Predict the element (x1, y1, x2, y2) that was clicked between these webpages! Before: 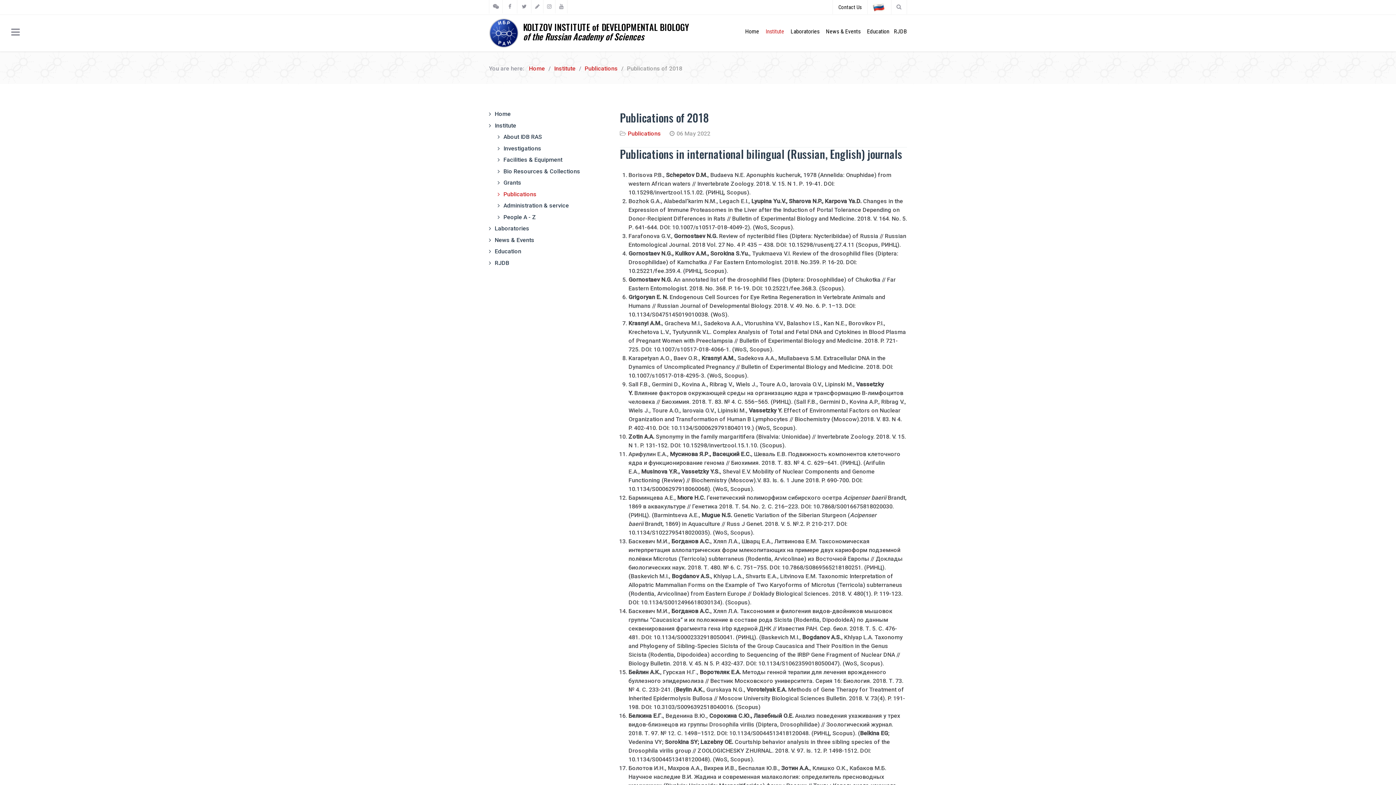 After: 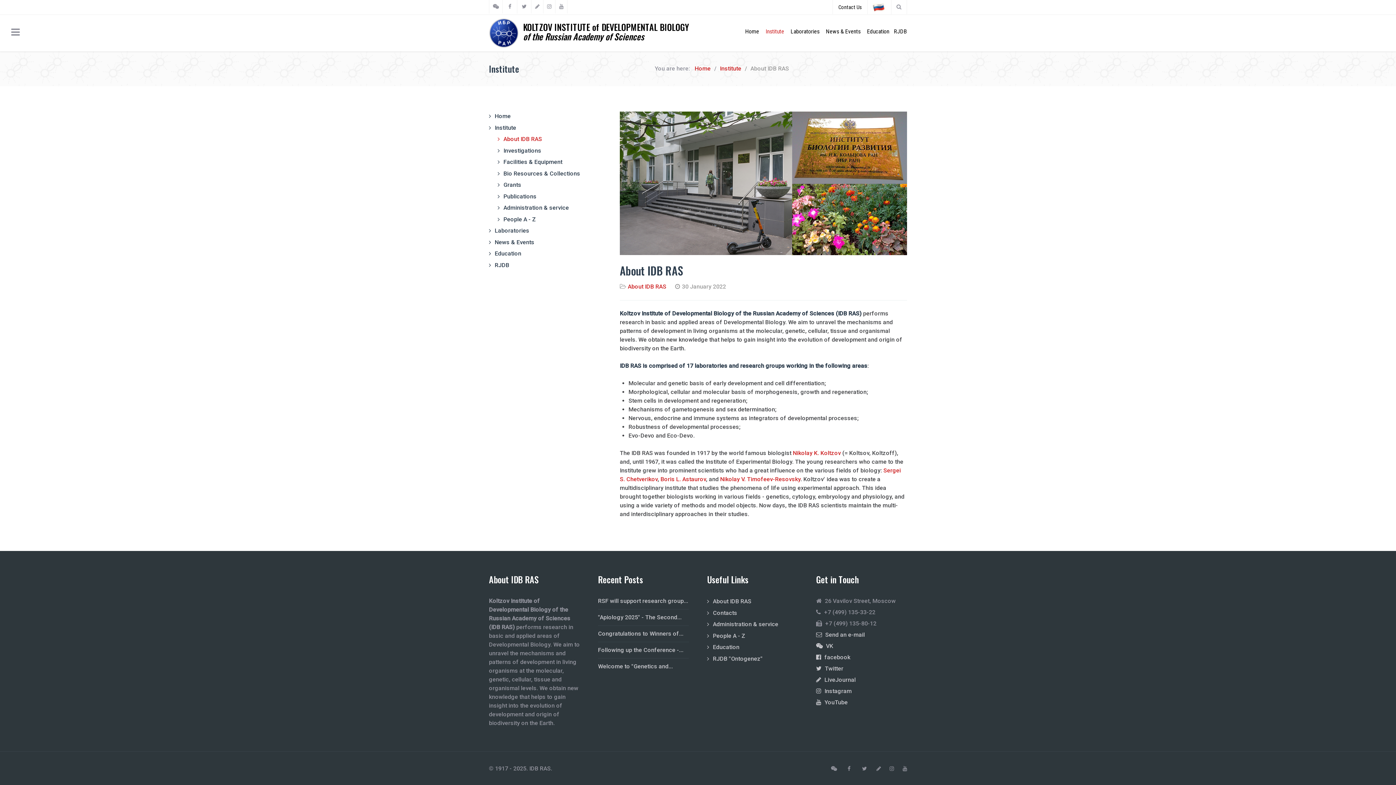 Action: label: About IDB RAS bbox: (497, 133, 542, 140)